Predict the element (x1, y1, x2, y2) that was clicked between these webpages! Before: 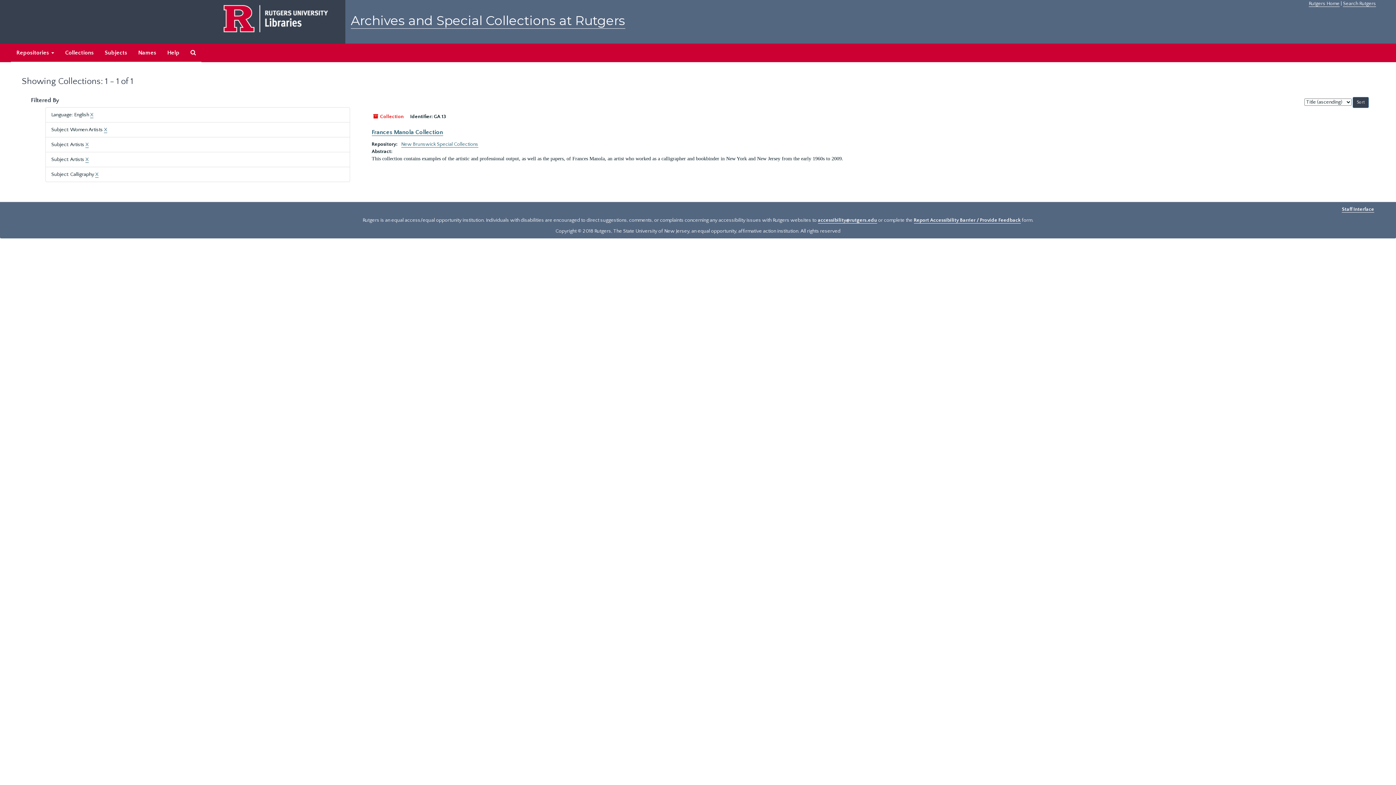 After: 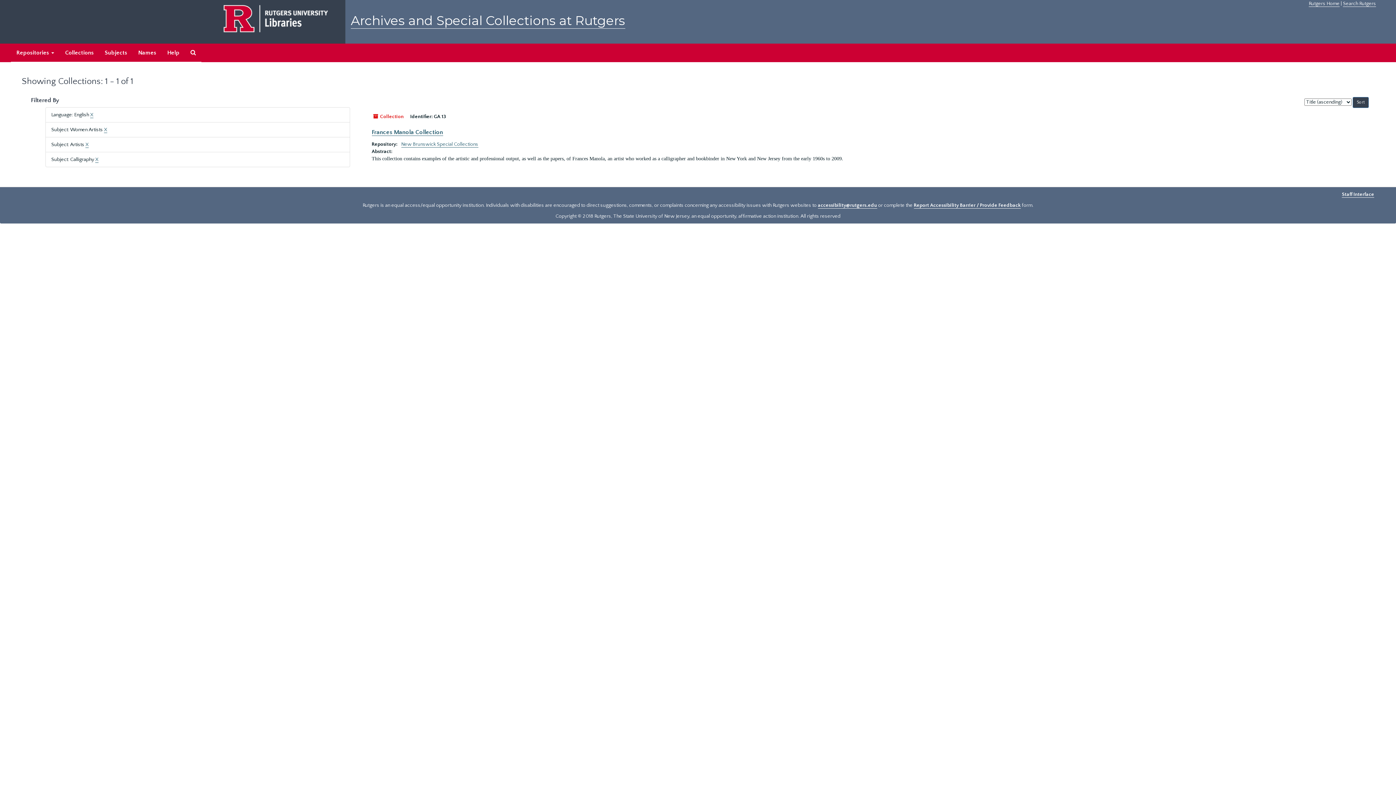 Action: label: X bbox: (85, 156, 88, 162)